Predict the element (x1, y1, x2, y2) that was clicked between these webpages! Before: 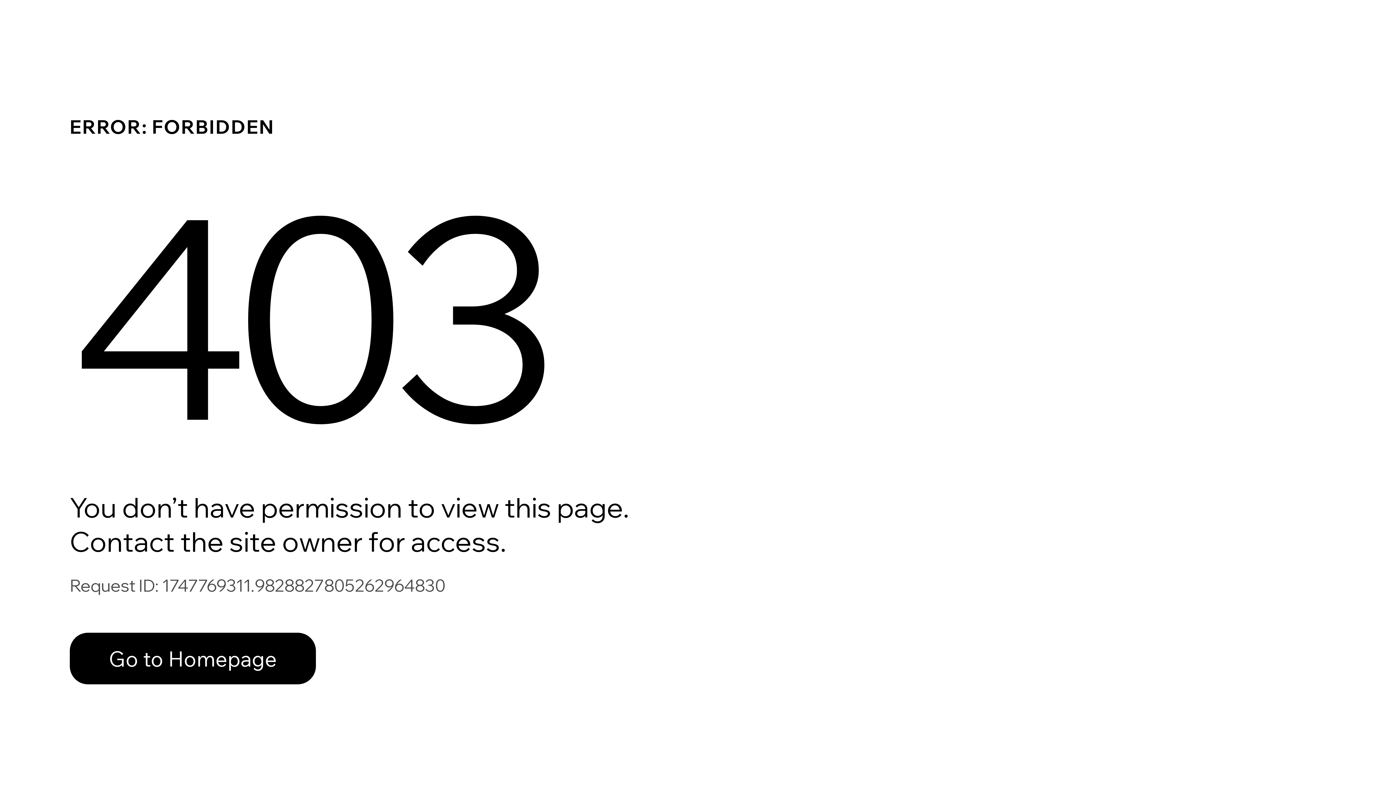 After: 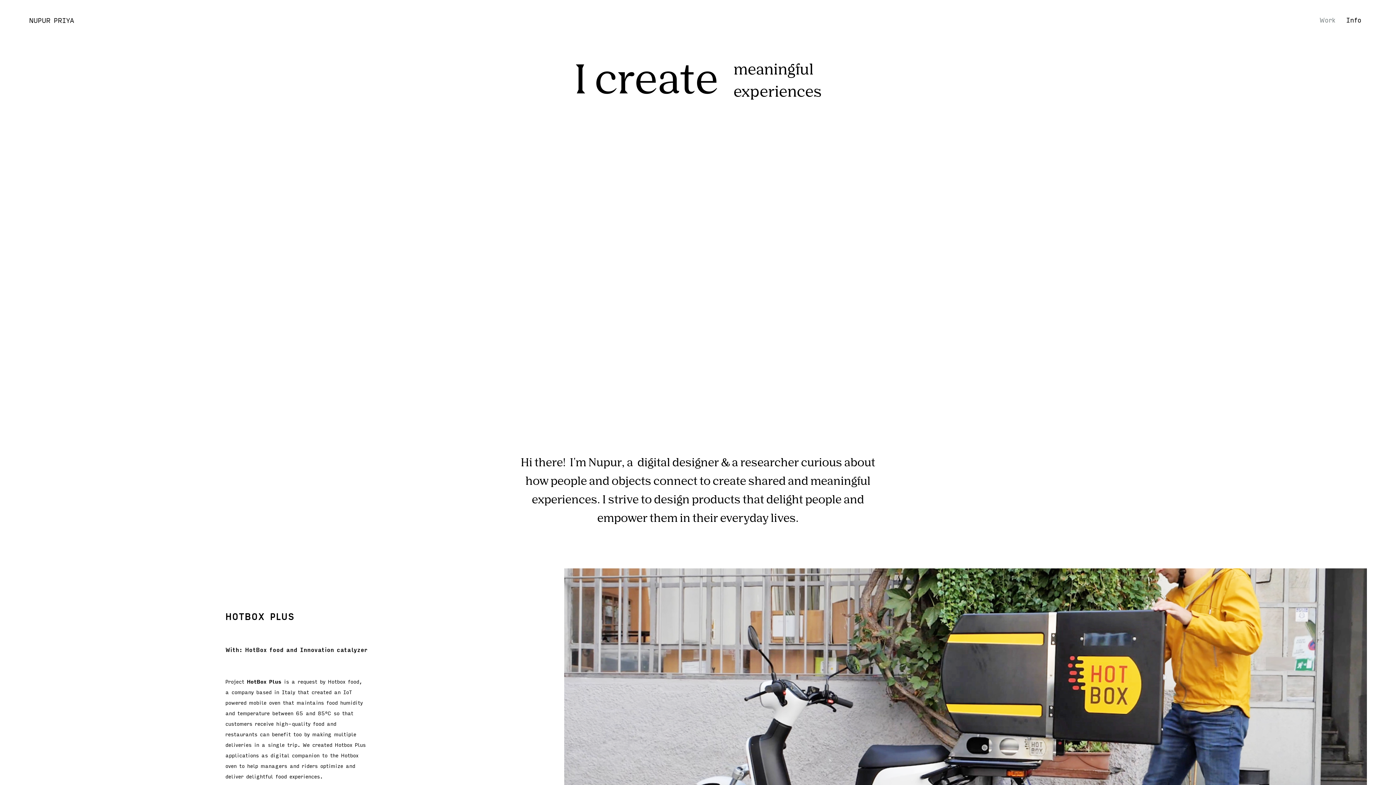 Action: bbox: (69, 633, 316, 684) label: Go to Homepage